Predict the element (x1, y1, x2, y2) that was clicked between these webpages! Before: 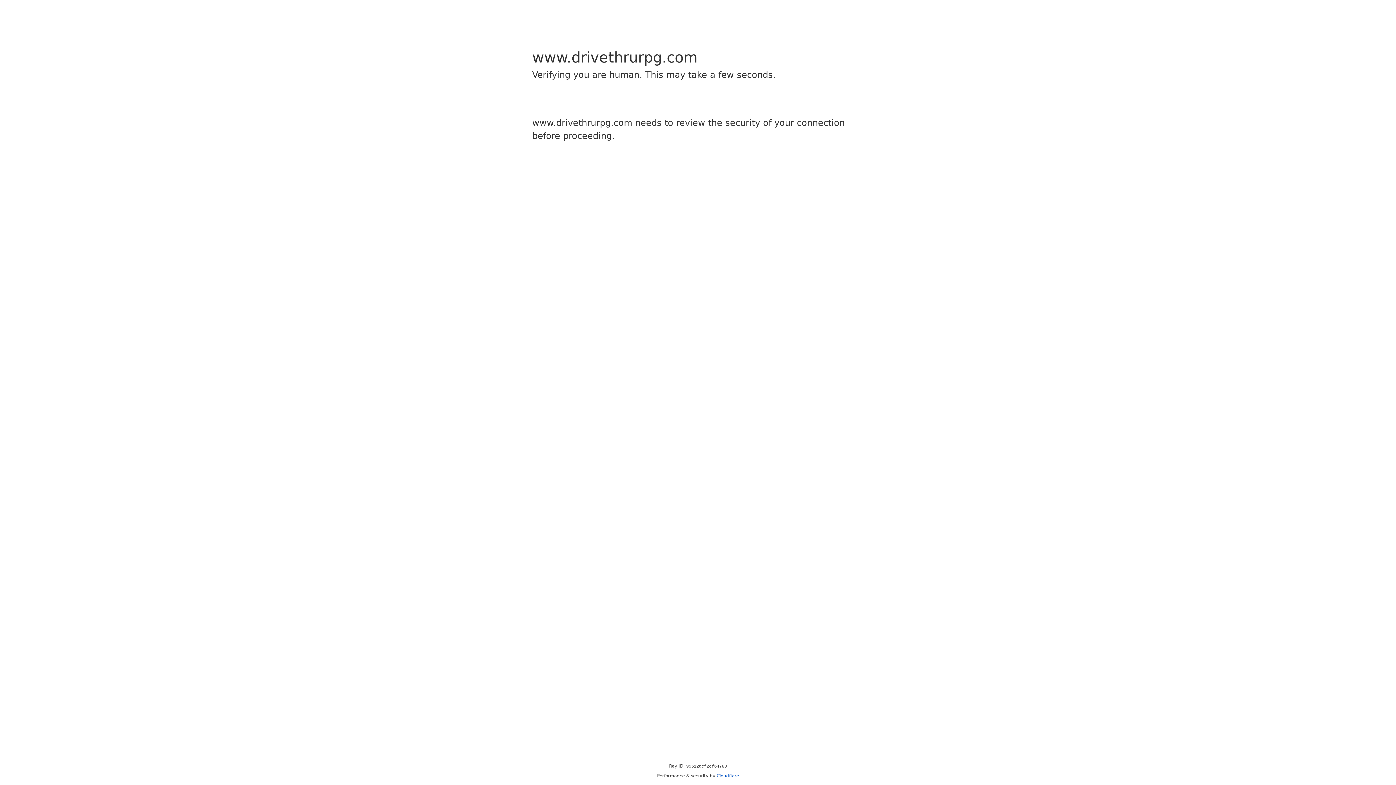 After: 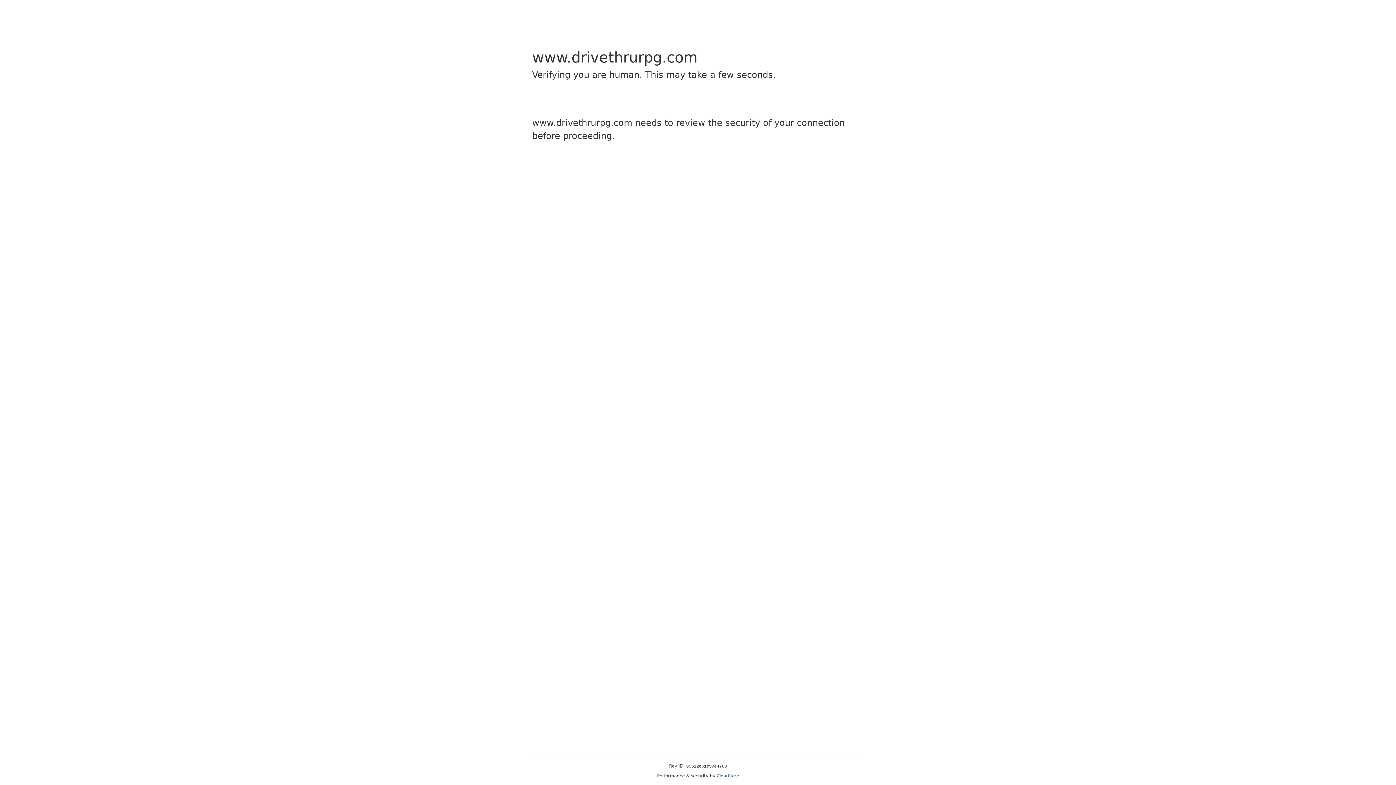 Action: bbox: (716, 773, 739, 778) label: Cloudflare